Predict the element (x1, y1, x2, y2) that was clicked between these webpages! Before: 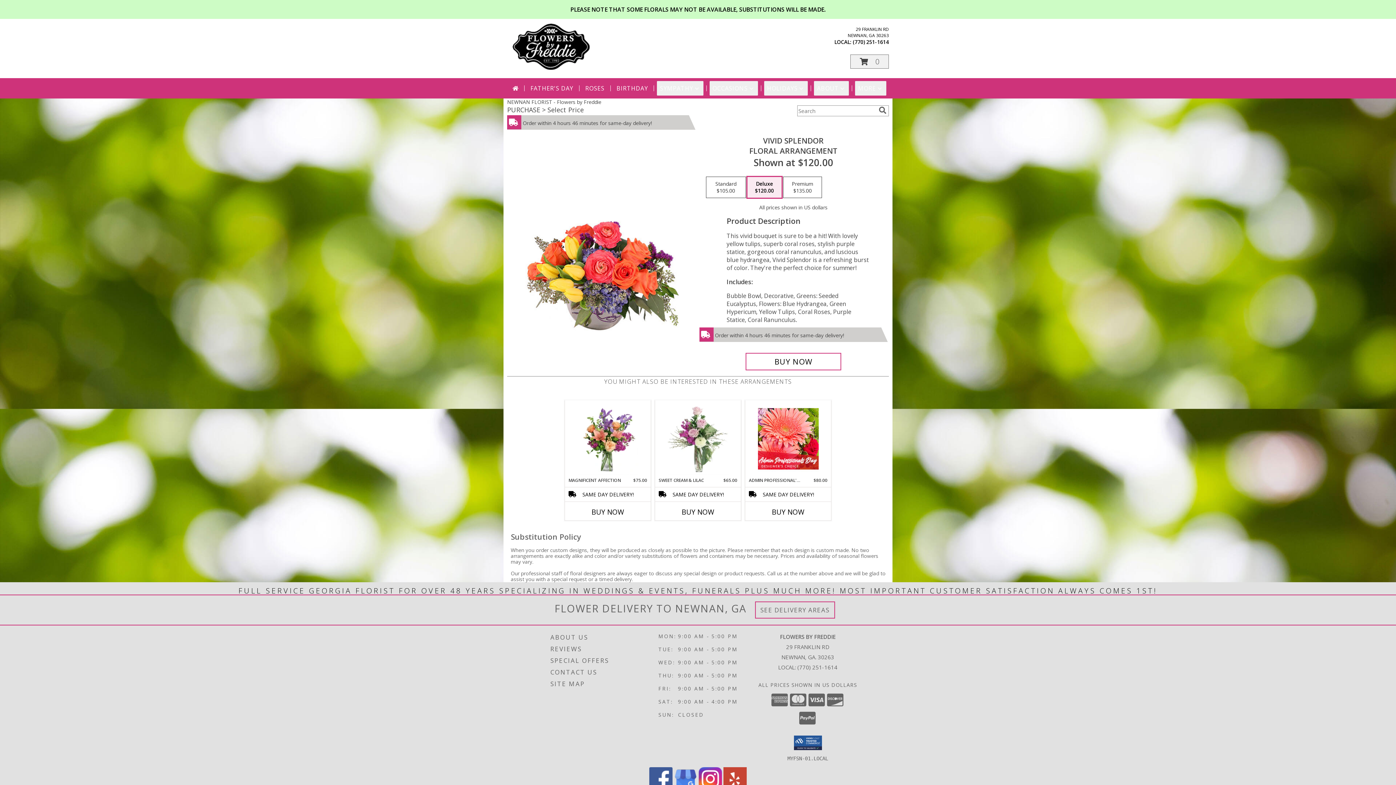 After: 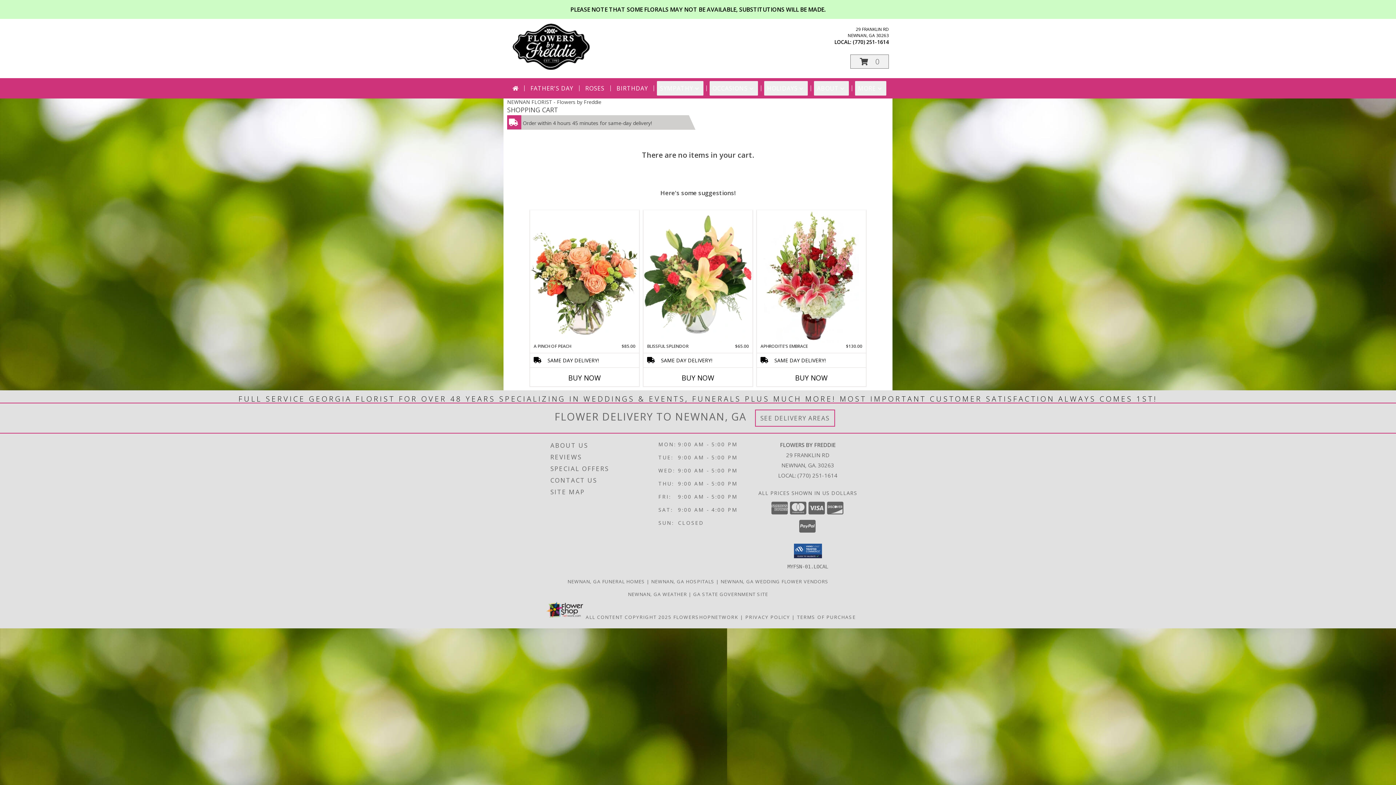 Action: bbox: (850, 54, 889, 68) label: View Items in Cart